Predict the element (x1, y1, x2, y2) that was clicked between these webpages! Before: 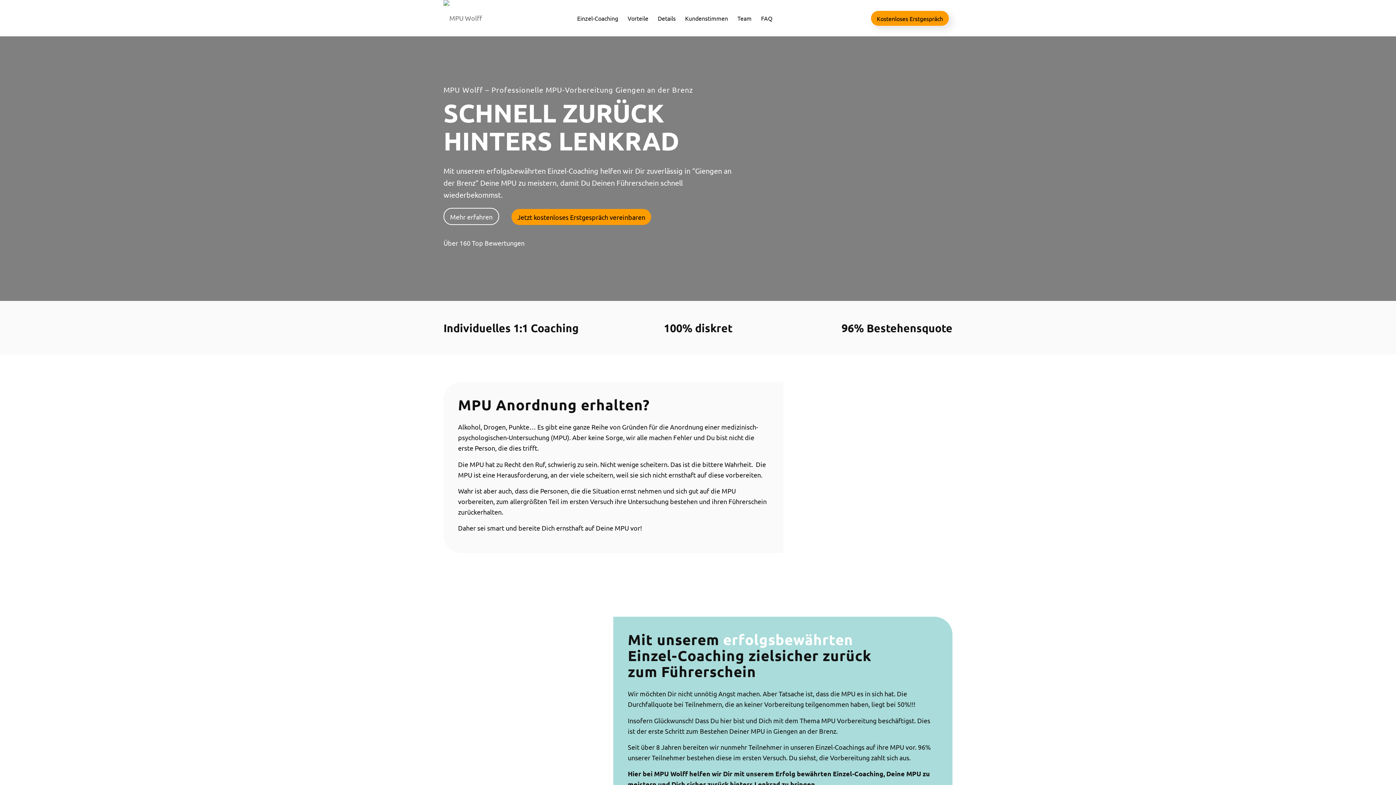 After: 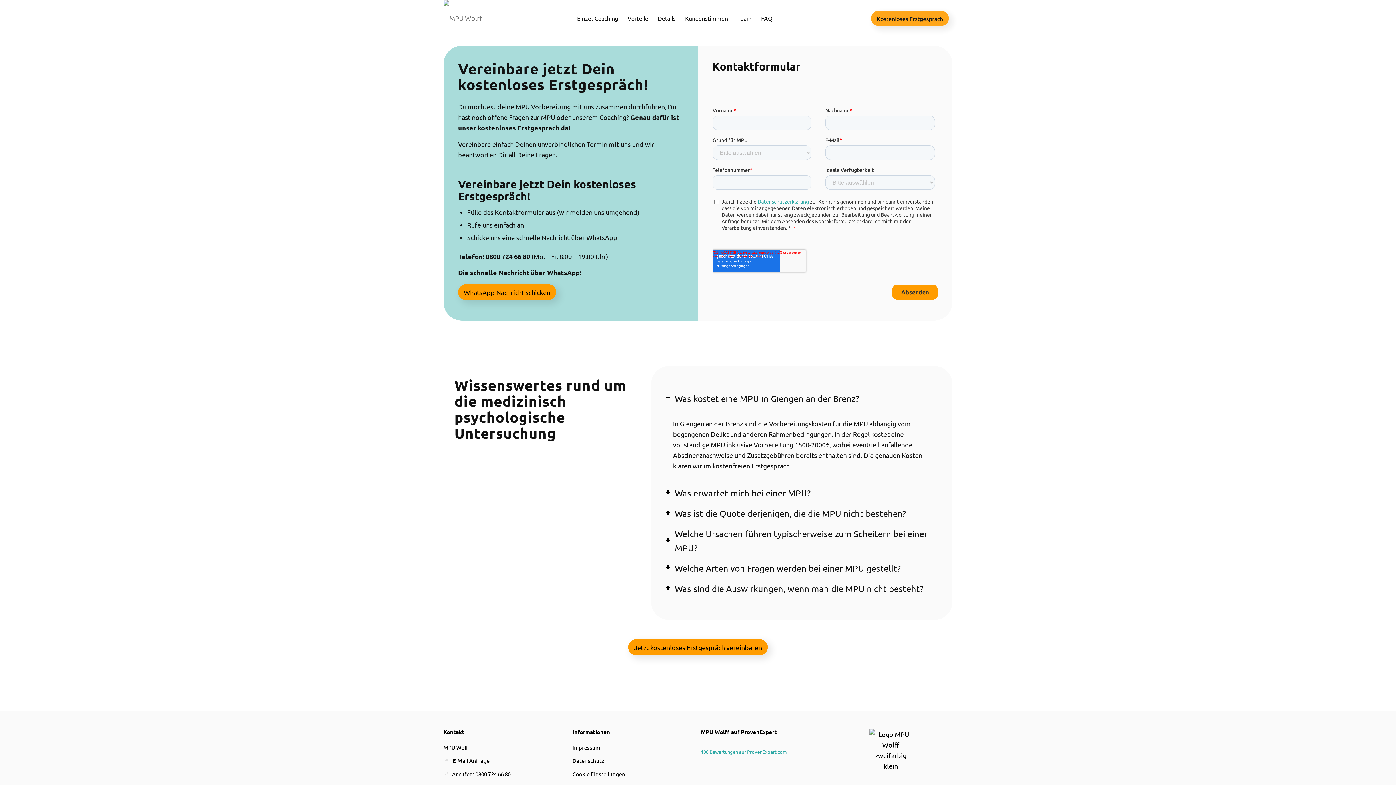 Action: bbox: (871, 10, 949, 25) label: Kostenloses Erstgespräch